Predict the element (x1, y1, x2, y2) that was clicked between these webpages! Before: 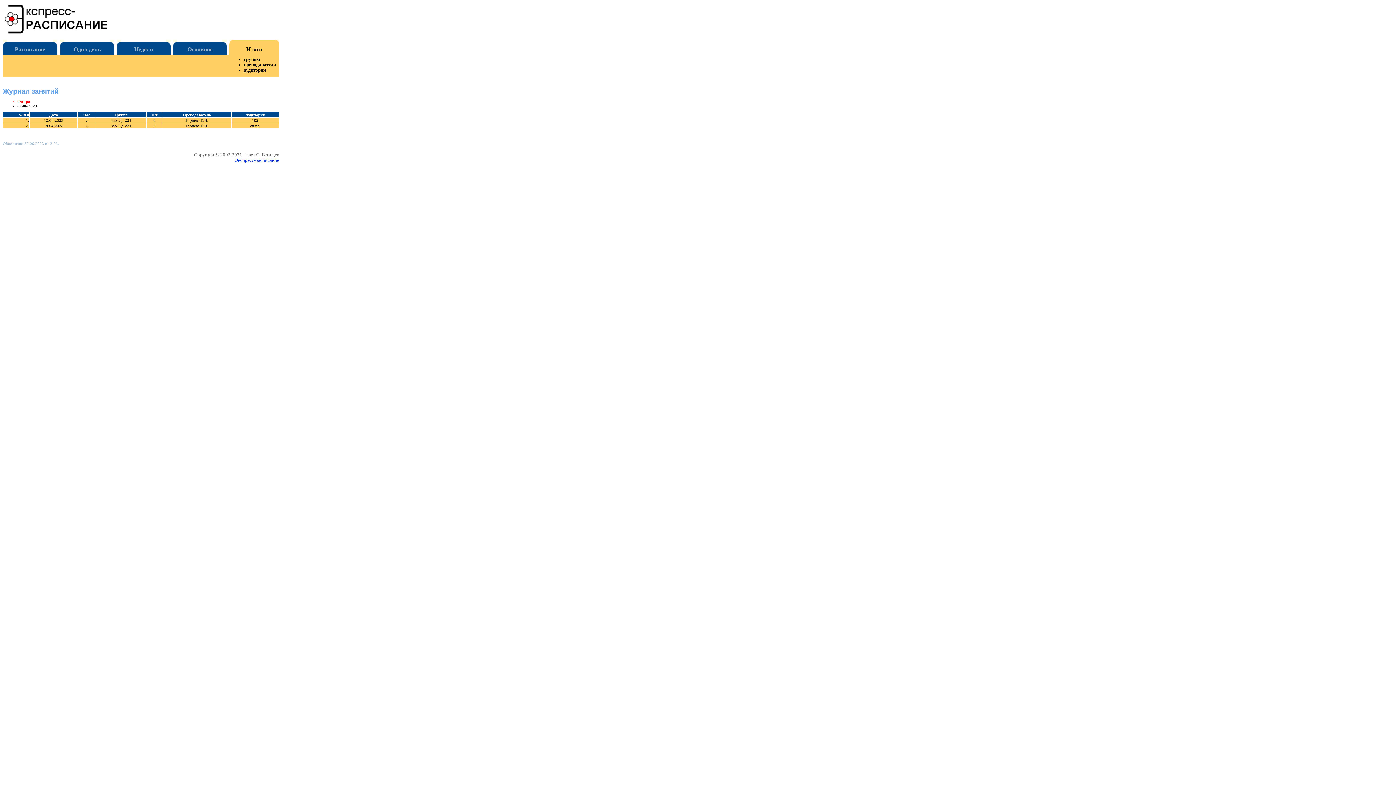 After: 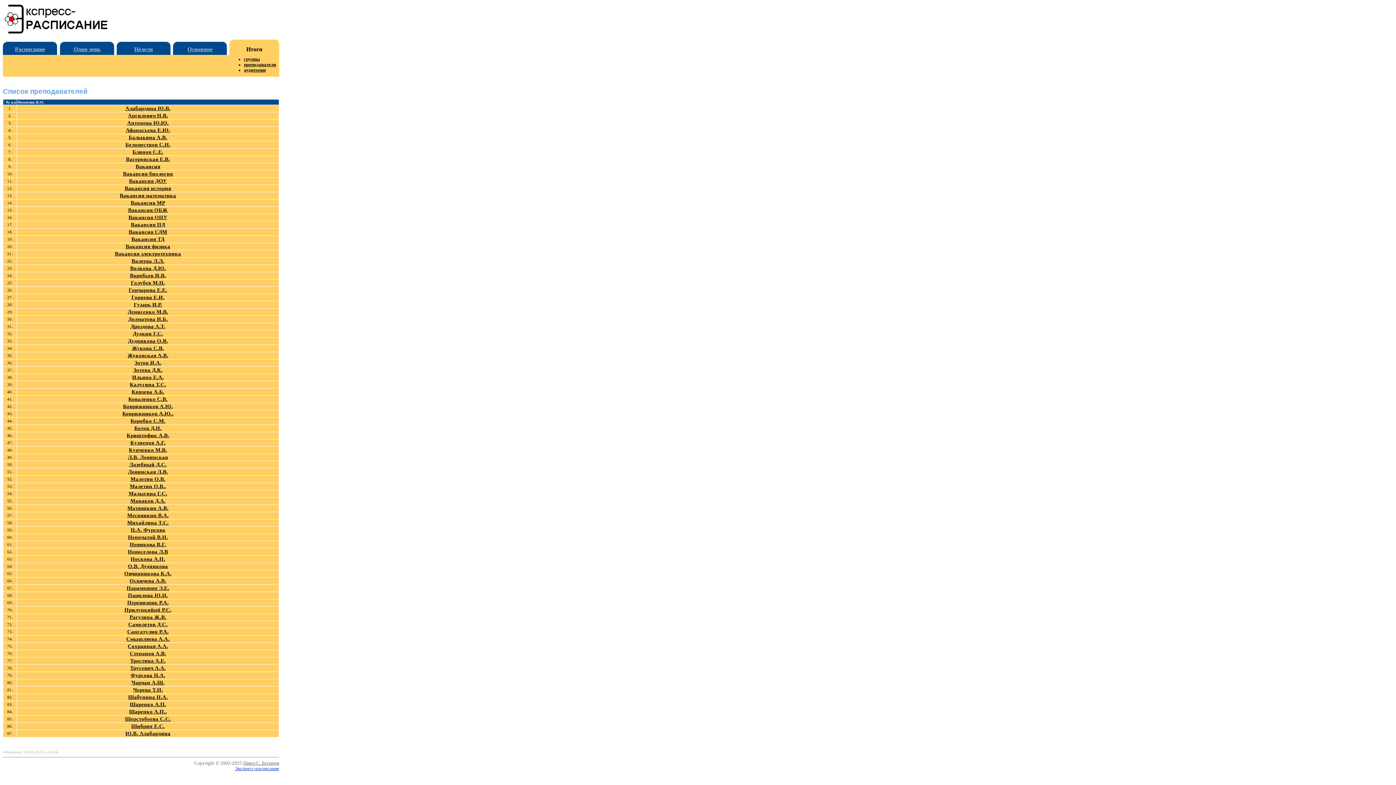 Action: label: преподаватели bbox: (244, 62, 276, 67)